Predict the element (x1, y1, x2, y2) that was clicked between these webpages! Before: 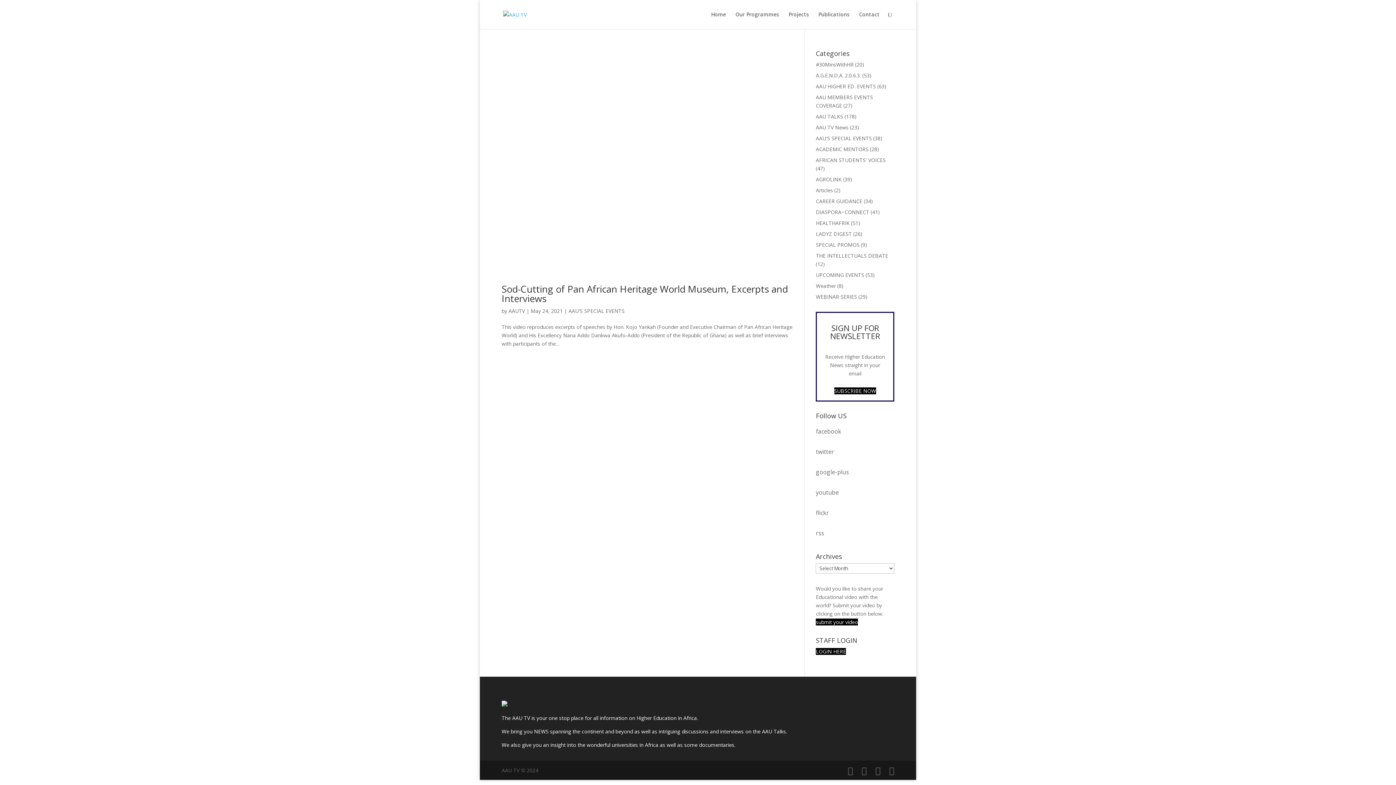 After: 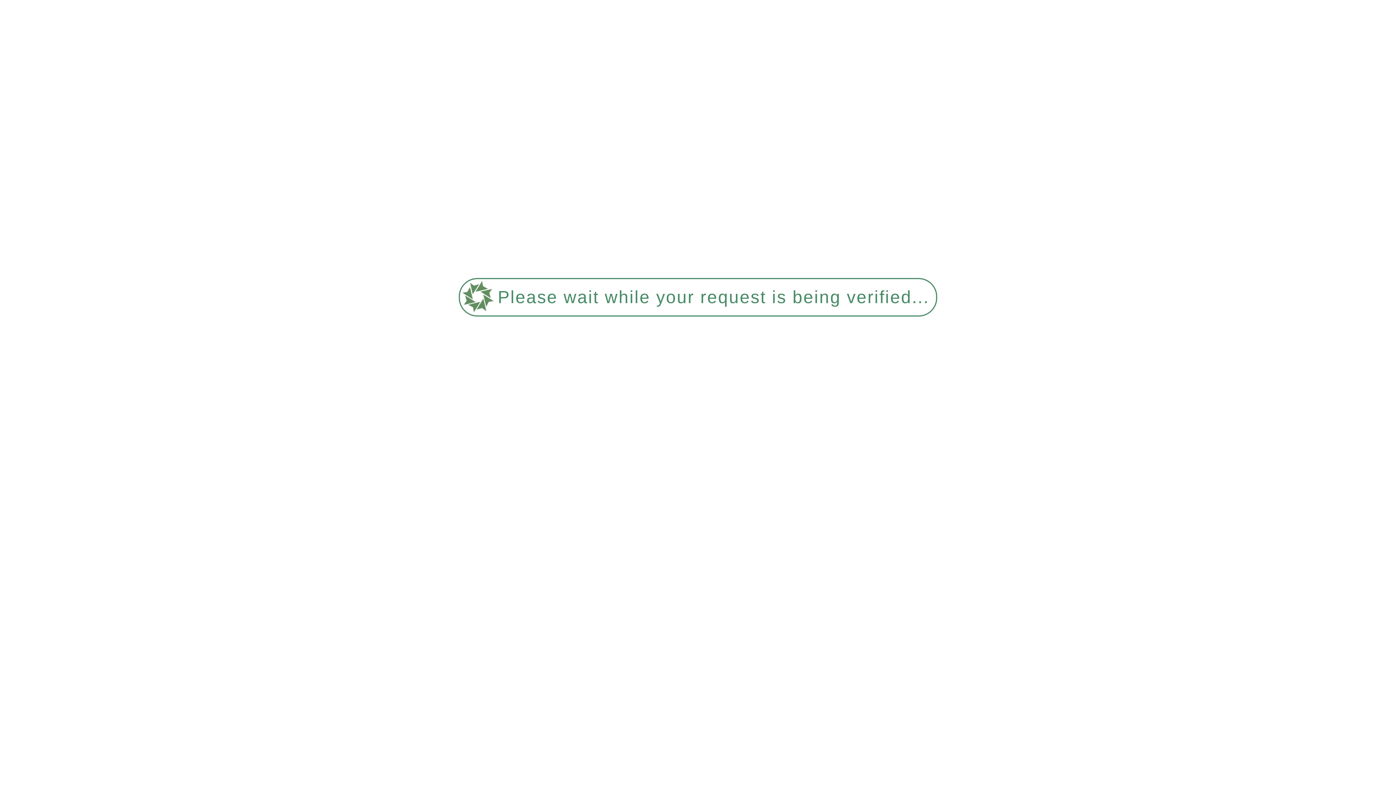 Action: label: Home bbox: (711, 12, 726, 29)